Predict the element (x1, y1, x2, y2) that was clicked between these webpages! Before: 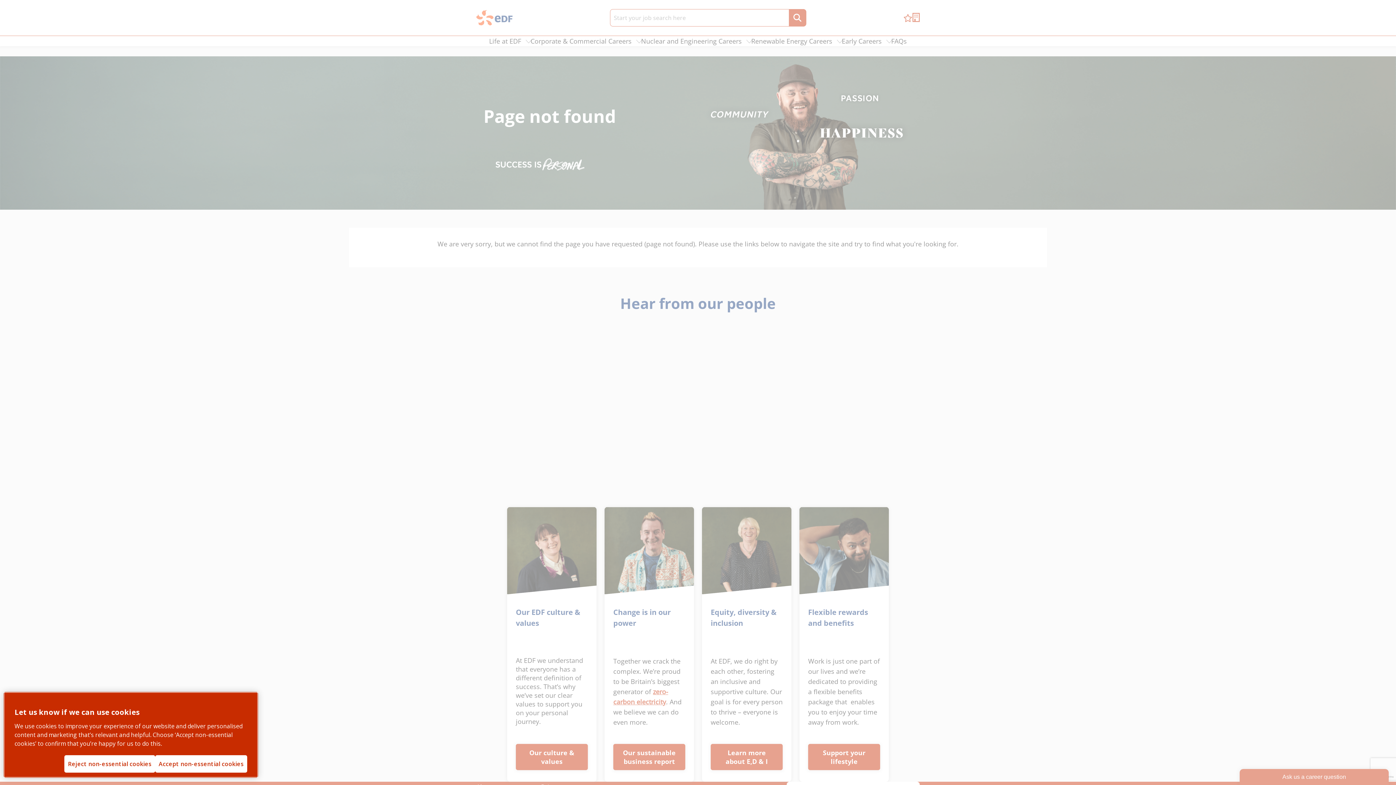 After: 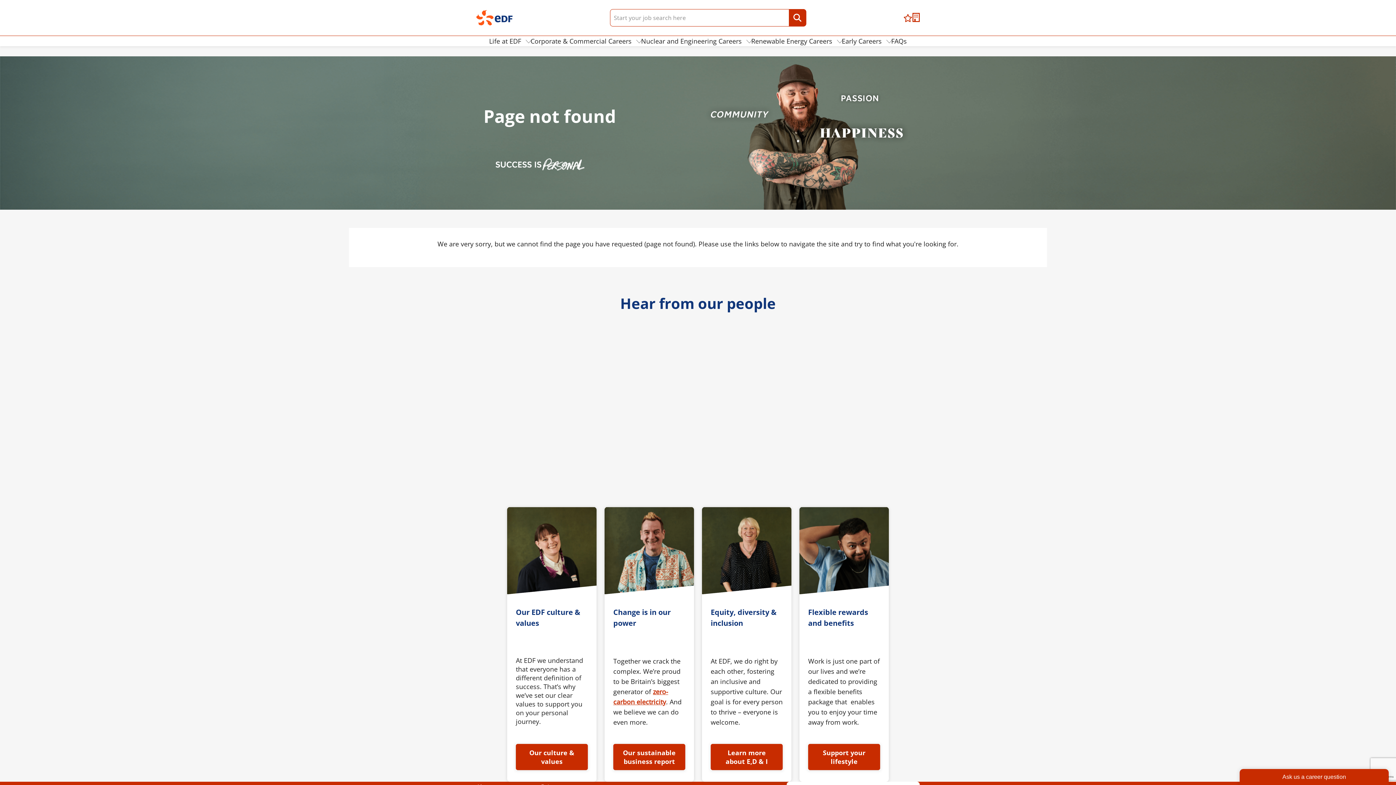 Action: label: Accept non-essential cookies bbox: (155, 755, 247, 773)